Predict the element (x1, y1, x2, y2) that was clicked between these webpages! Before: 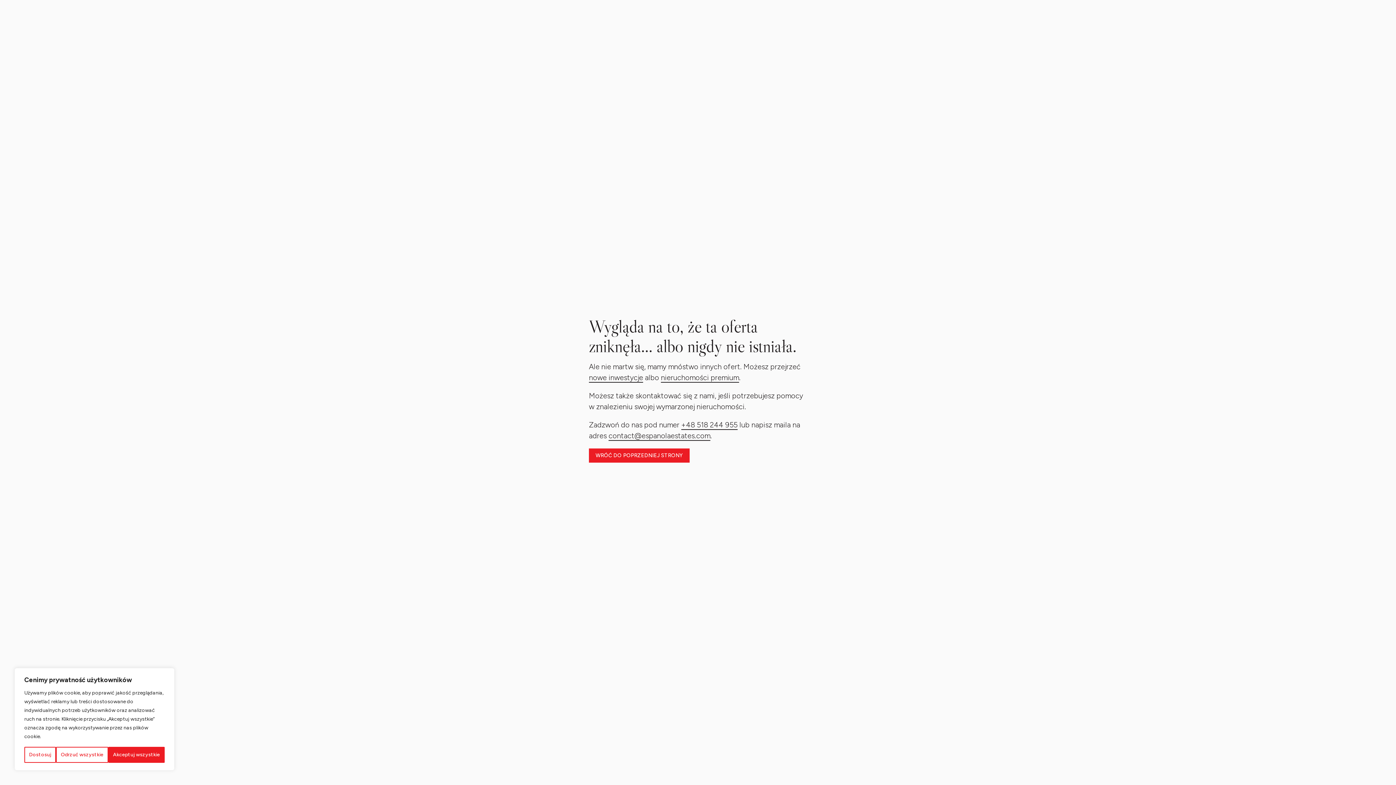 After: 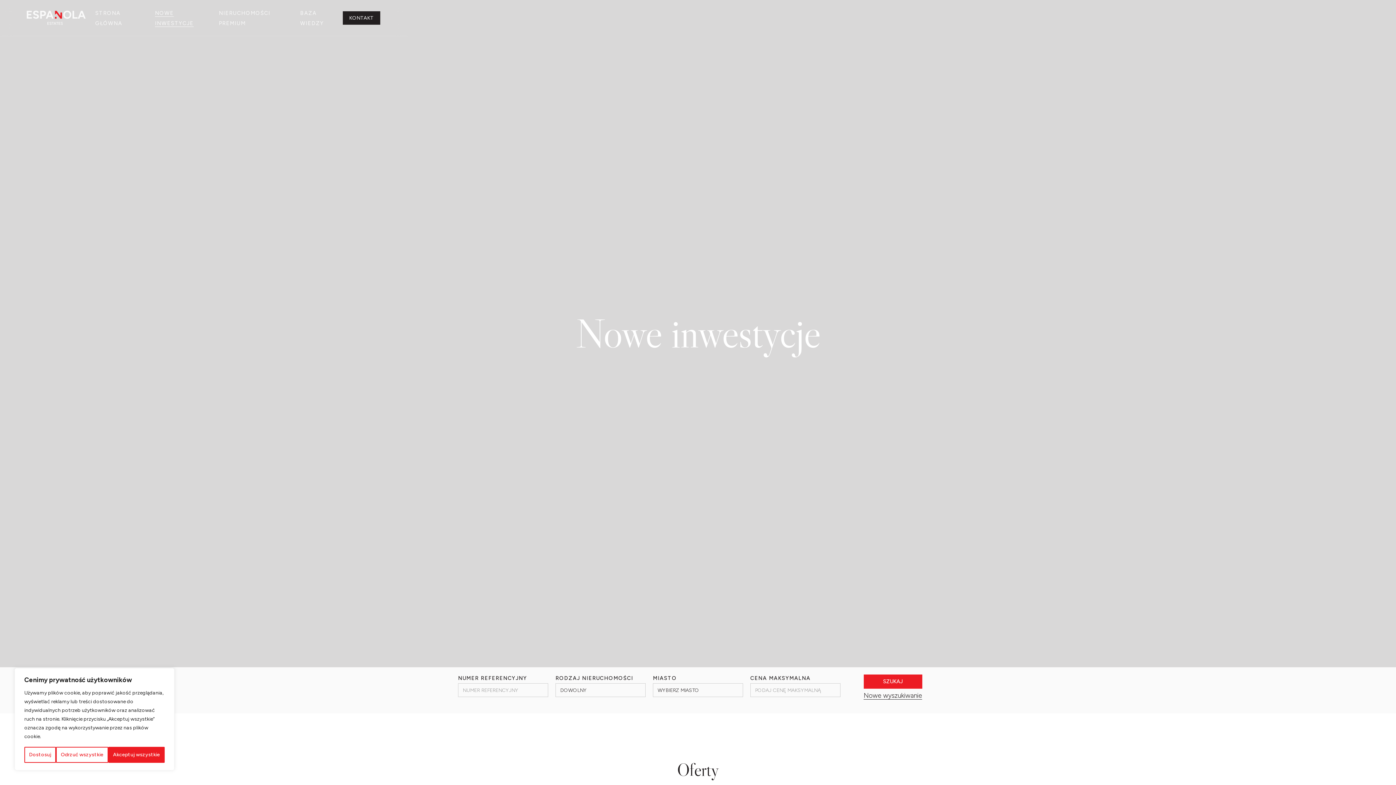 Action: label: nowe inwestycje bbox: (589, 373, 643, 382)